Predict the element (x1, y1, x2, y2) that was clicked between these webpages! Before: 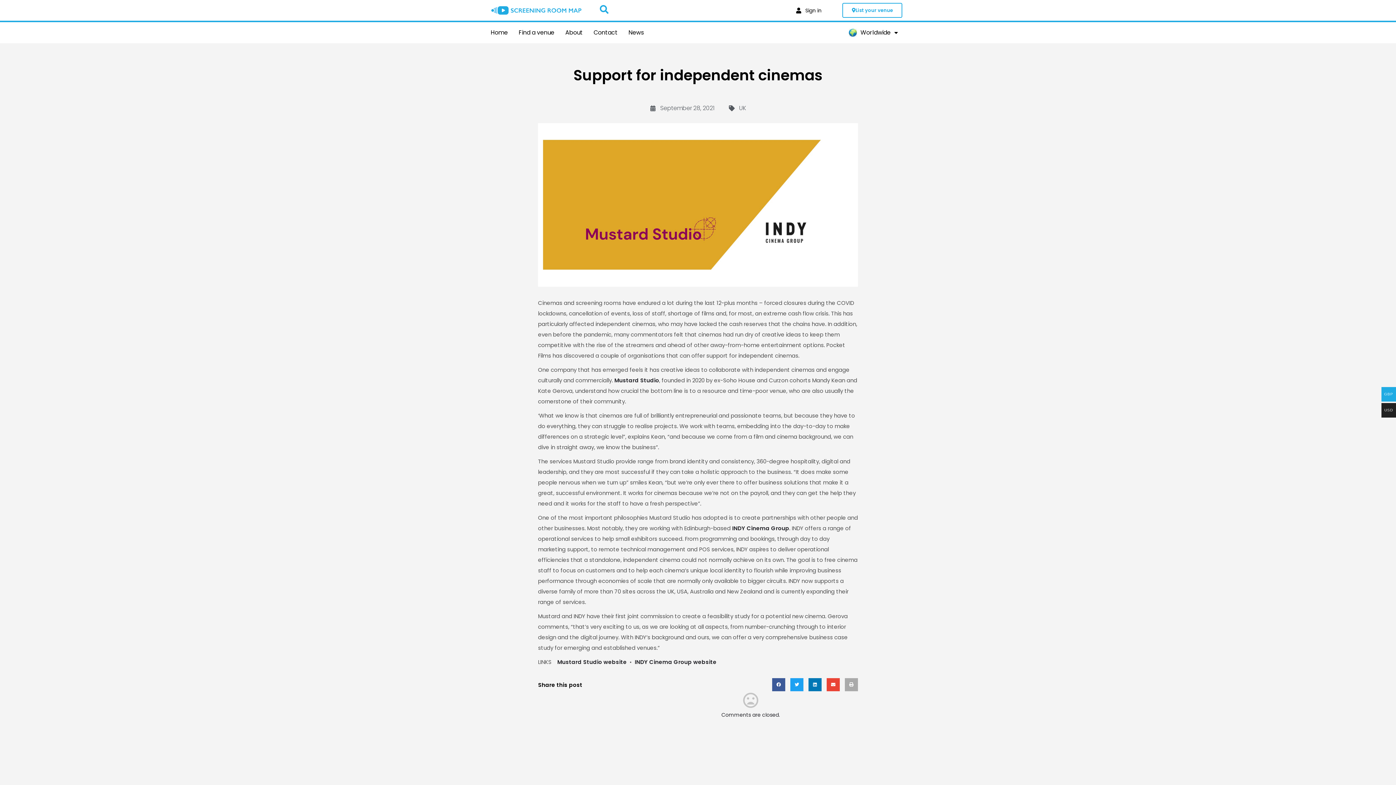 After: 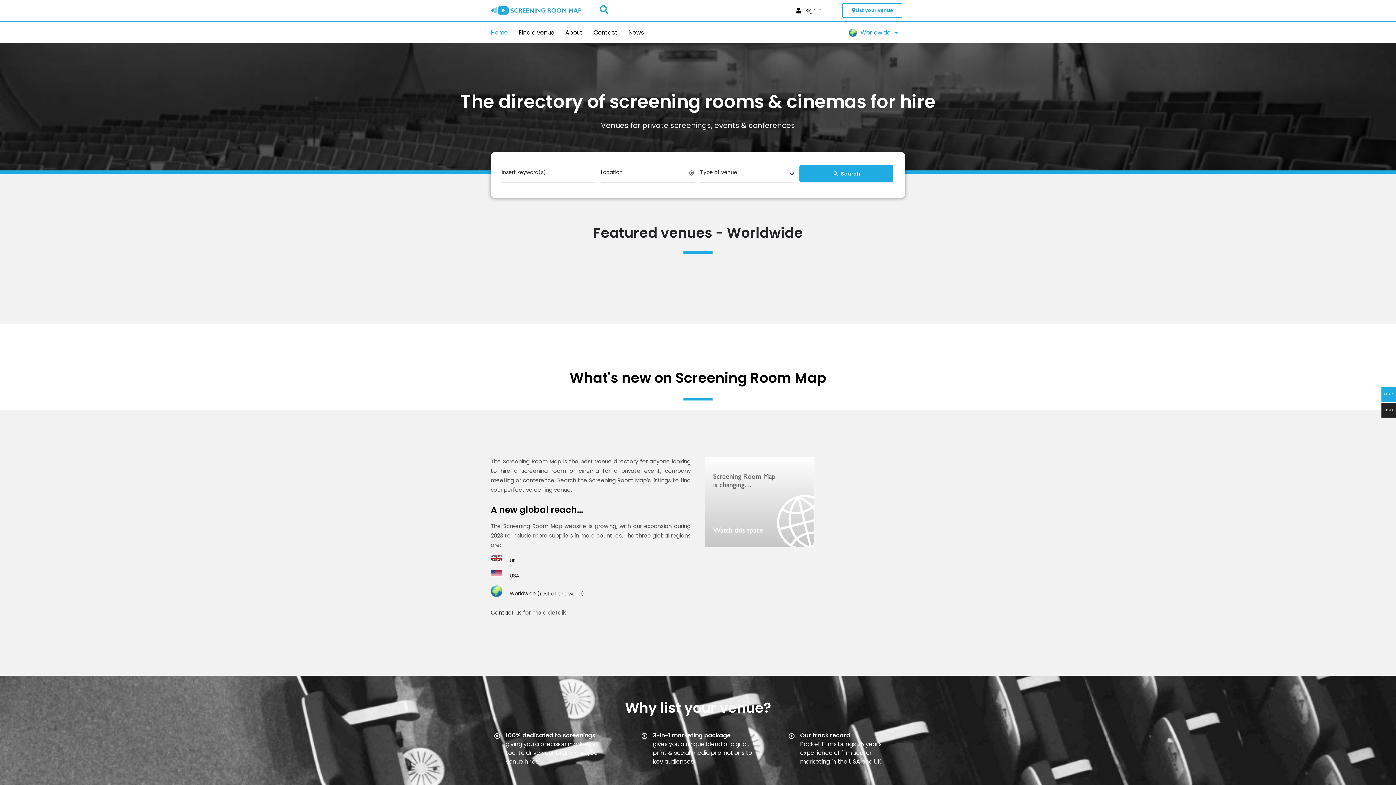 Action: bbox: (650, 104, 714, 112) label: September 28, 2021